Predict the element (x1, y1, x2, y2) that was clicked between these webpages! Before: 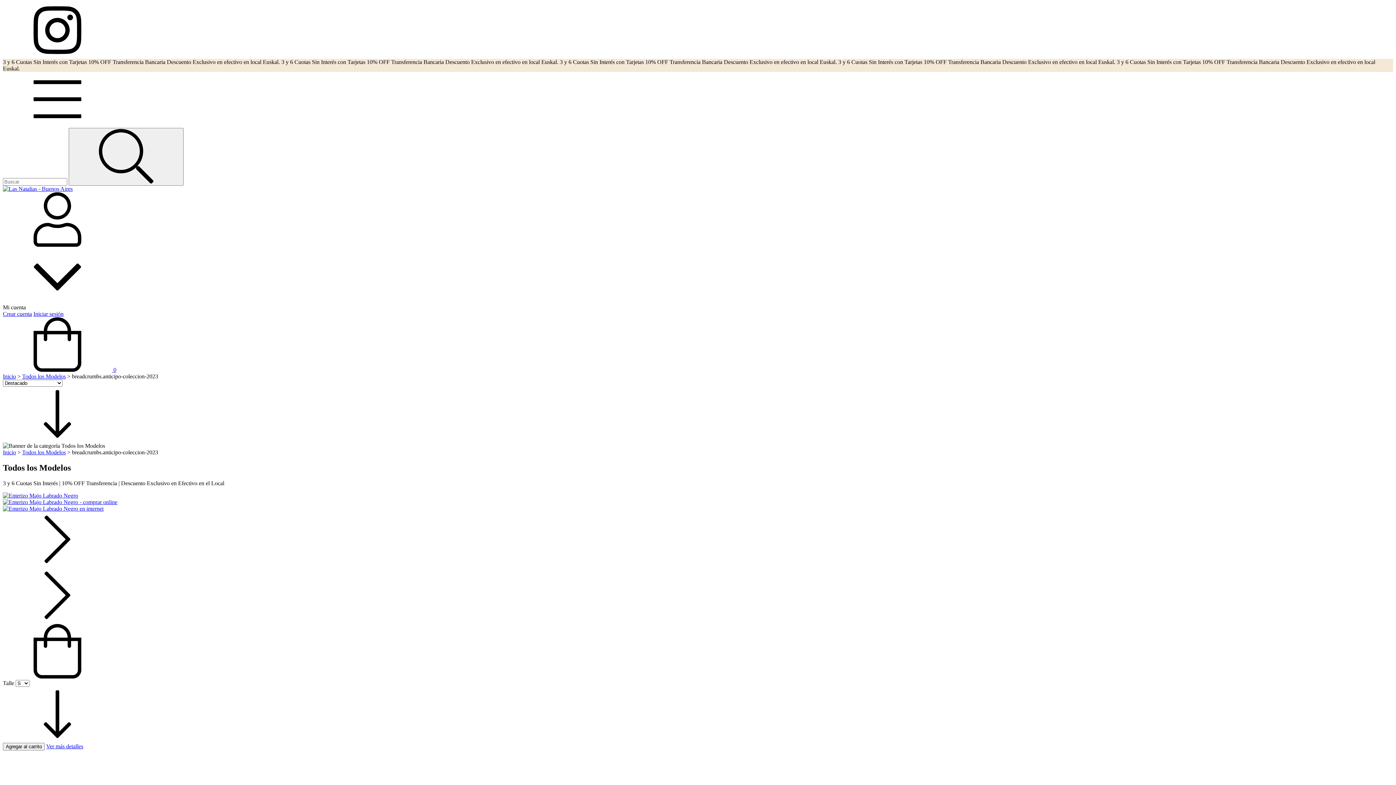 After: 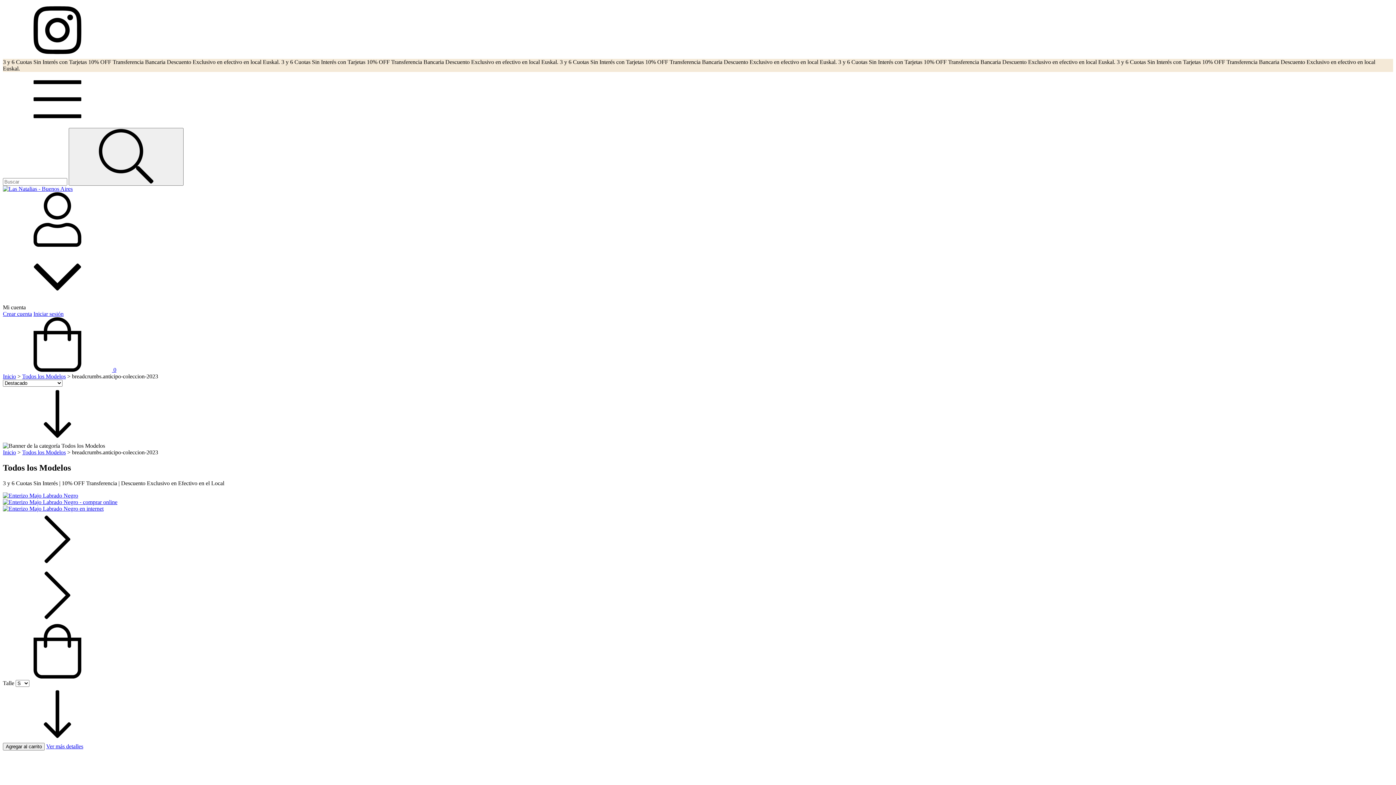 Action: label: Compra rápida de Enterizo Majo Labrado Negro bbox: (2, 673, 112, 679)